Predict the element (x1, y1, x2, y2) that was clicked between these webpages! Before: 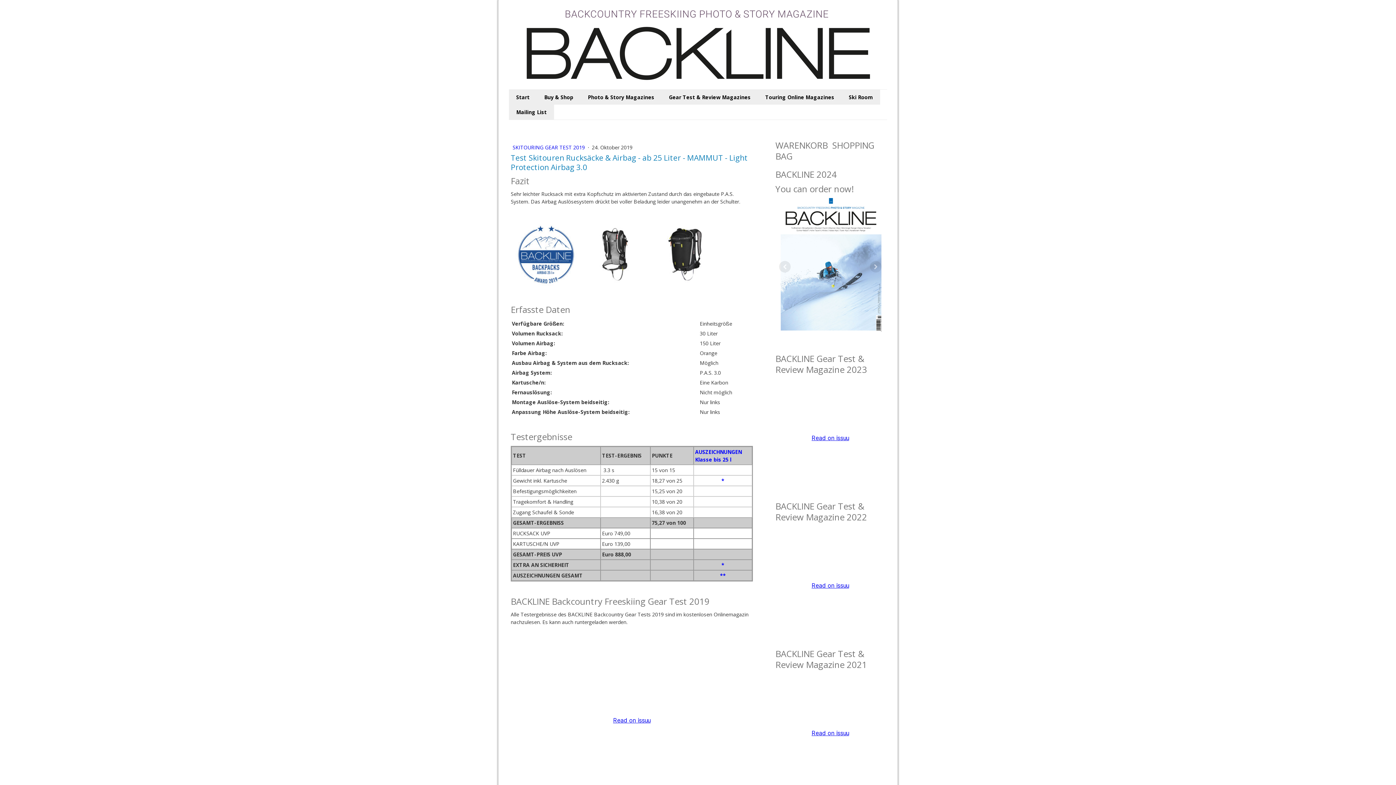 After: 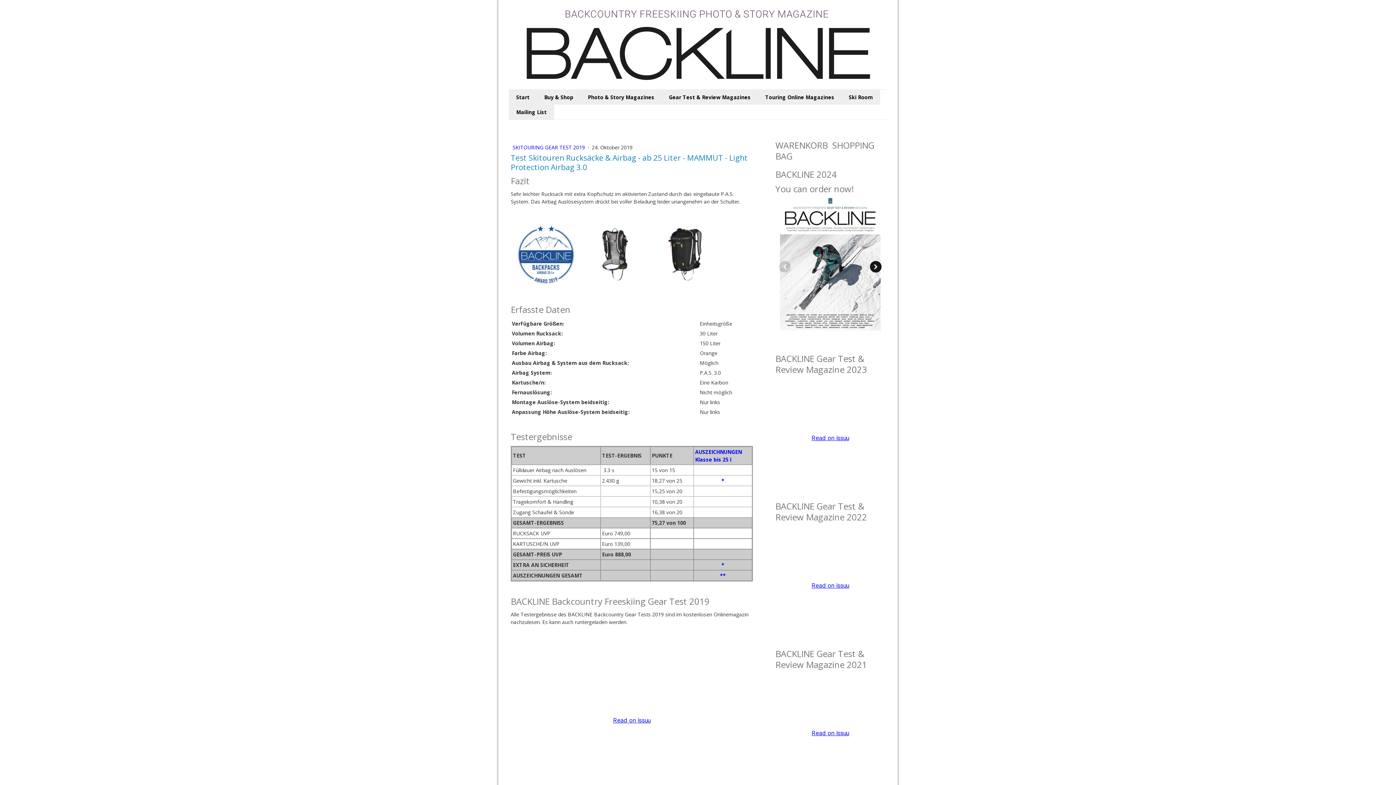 Action: bbox: (870, 260, 881, 272)